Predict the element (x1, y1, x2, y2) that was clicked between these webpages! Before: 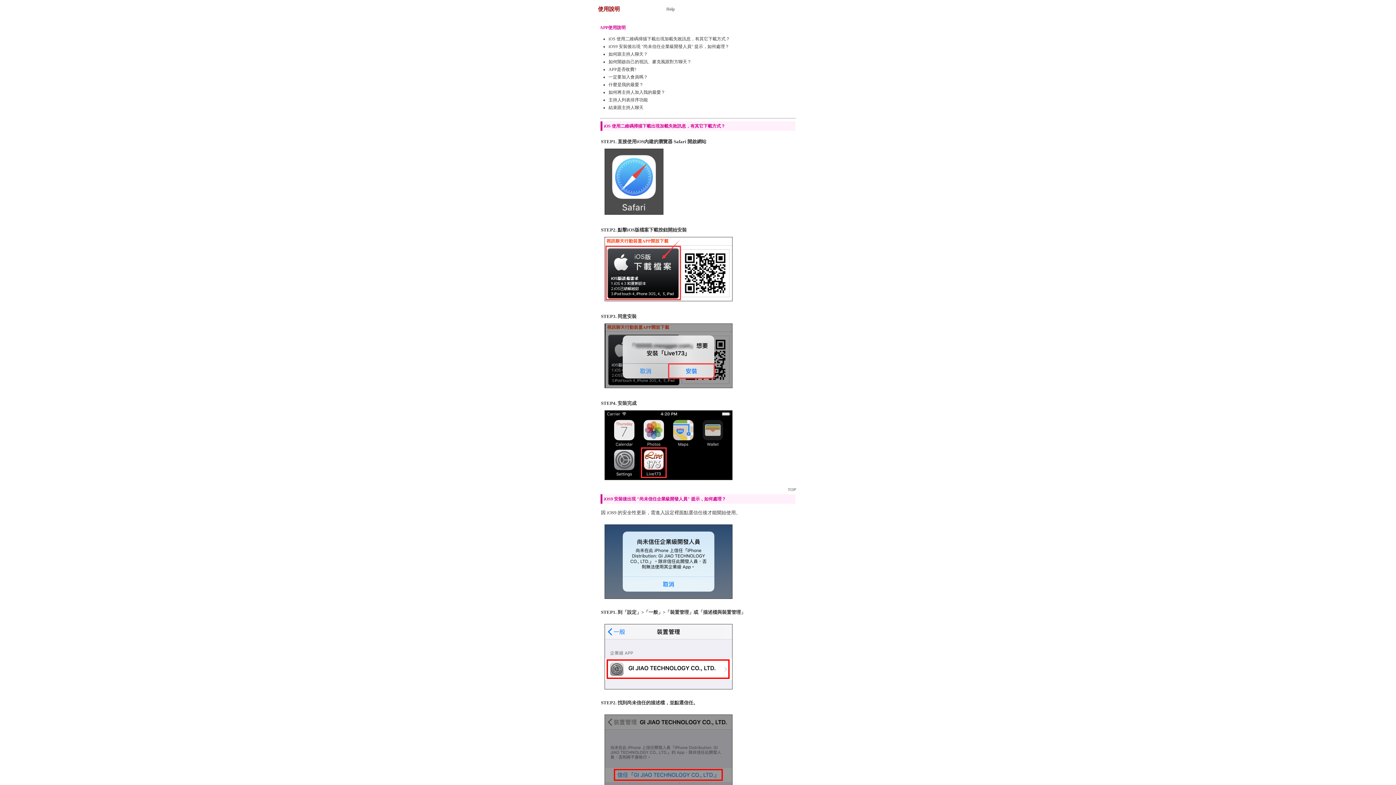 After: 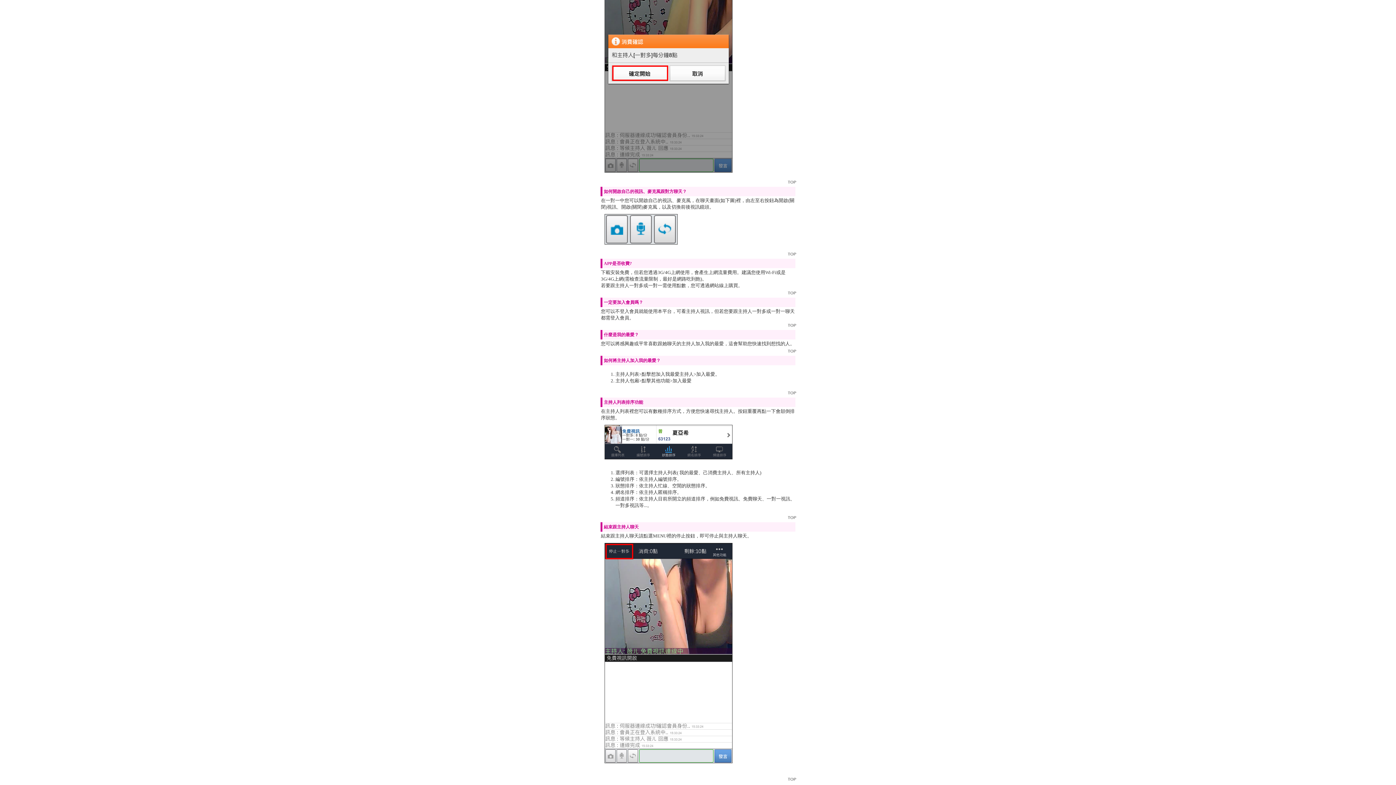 Action: label: 什麼是我的最愛？ bbox: (608, 82, 643, 87)